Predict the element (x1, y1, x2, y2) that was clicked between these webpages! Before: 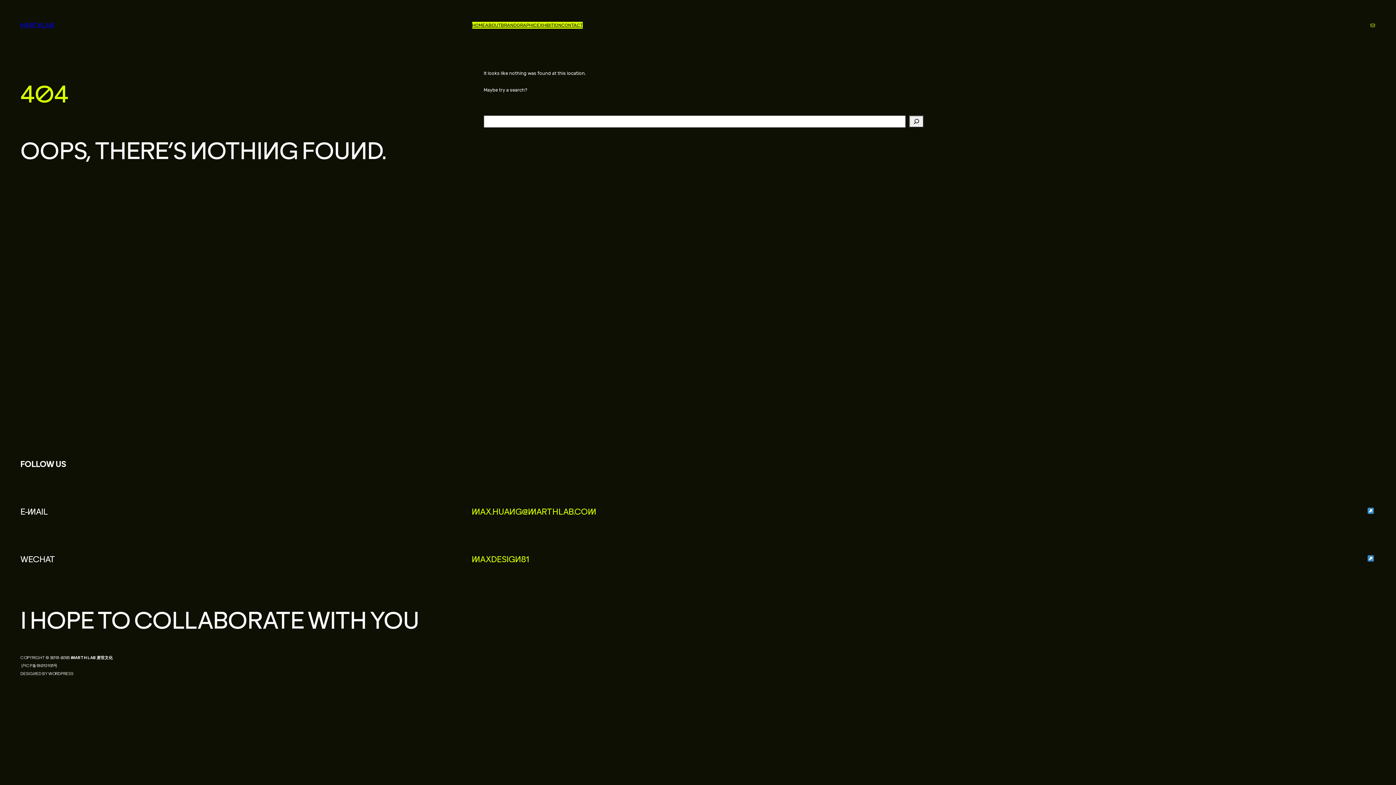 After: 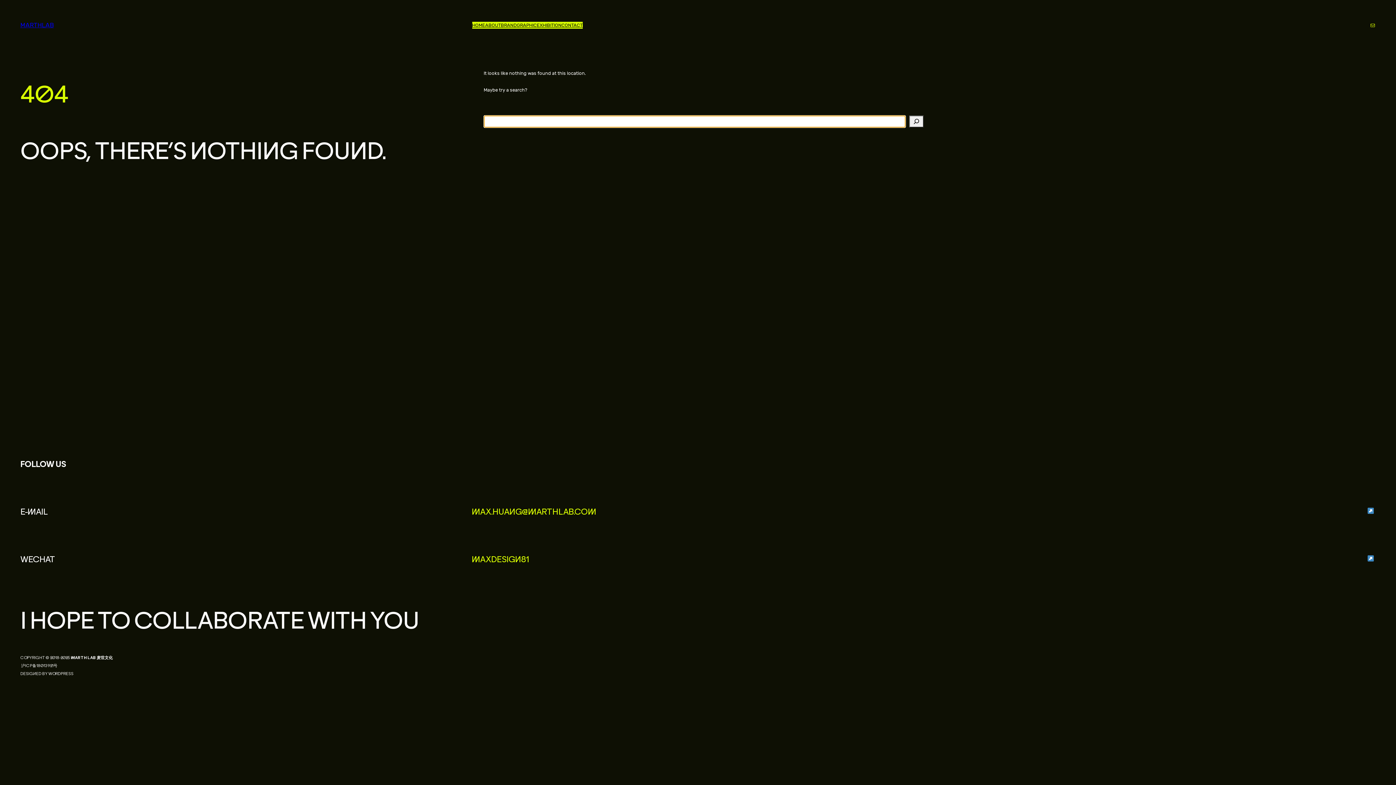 Action: bbox: (909, 115, 924, 127) label: 搜索